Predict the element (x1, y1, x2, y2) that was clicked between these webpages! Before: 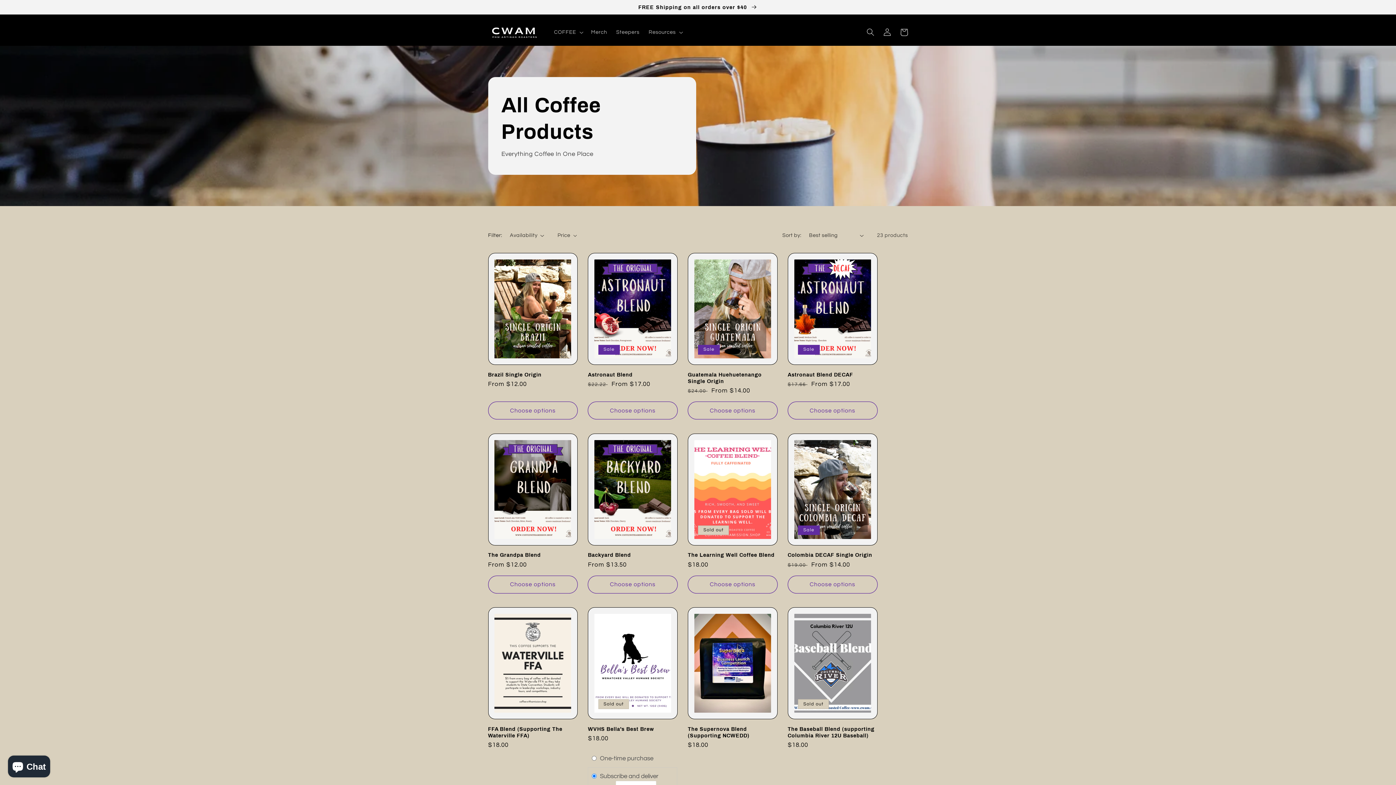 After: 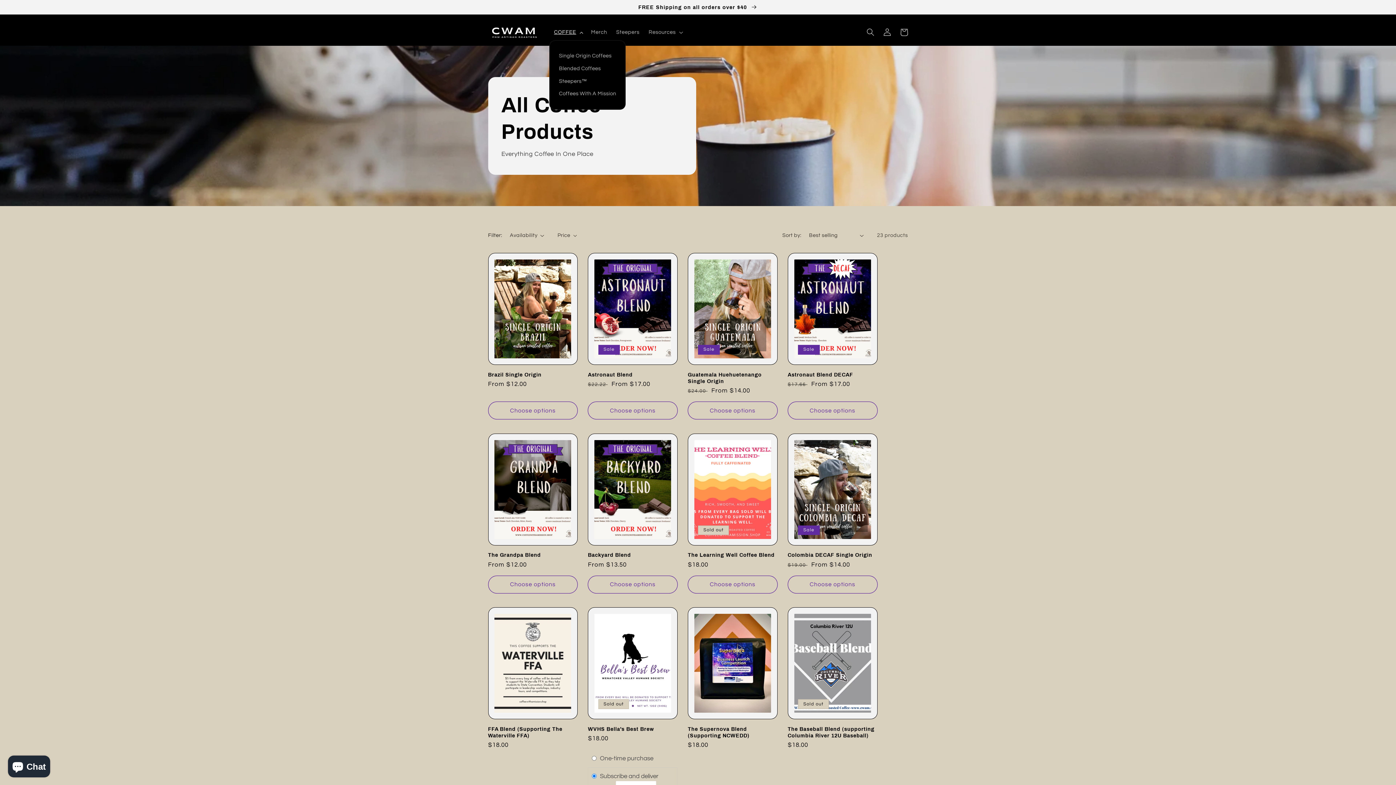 Action: label: COFFEE bbox: (549, 24, 586, 40)